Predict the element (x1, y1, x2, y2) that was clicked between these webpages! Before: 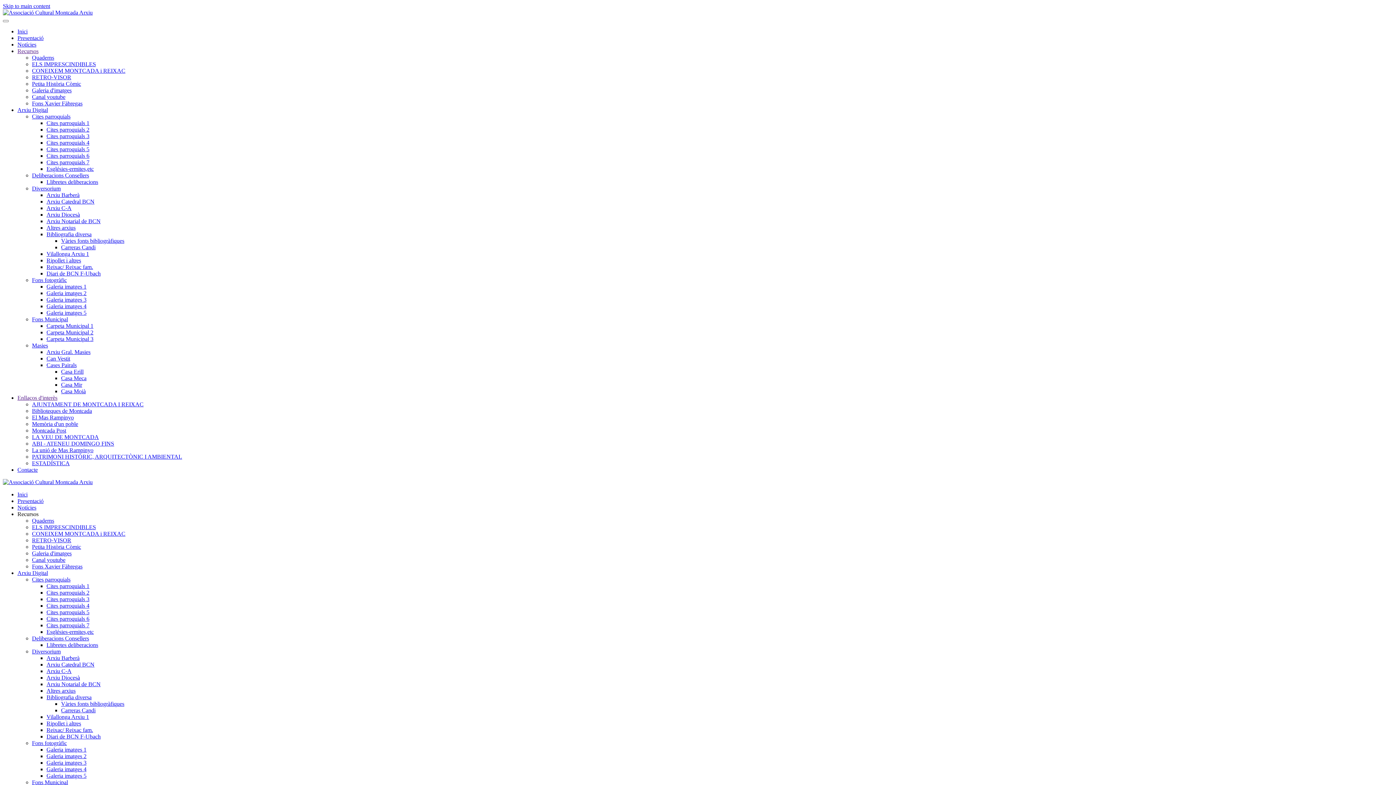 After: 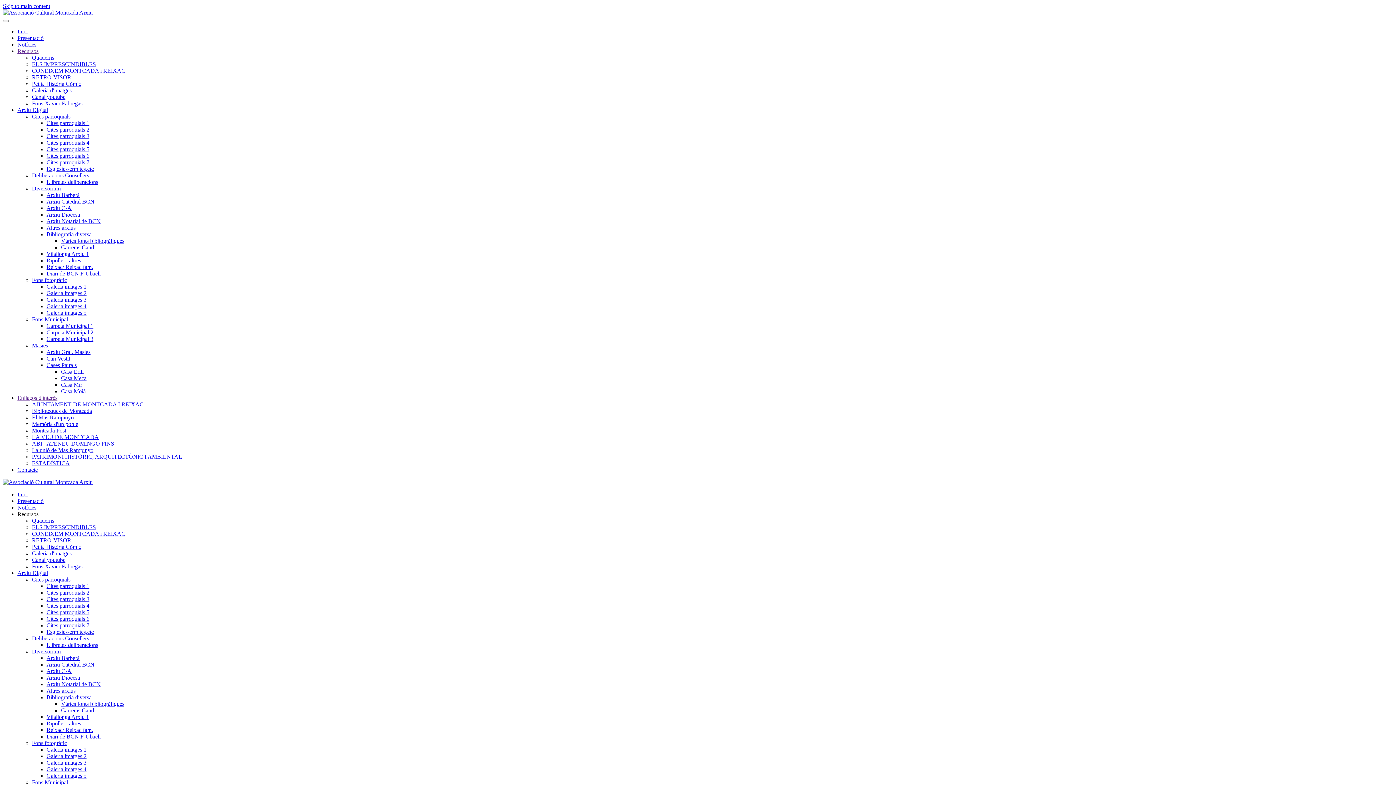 Action: label: Cites parroquials 3 bbox: (46, 596, 89, 602)